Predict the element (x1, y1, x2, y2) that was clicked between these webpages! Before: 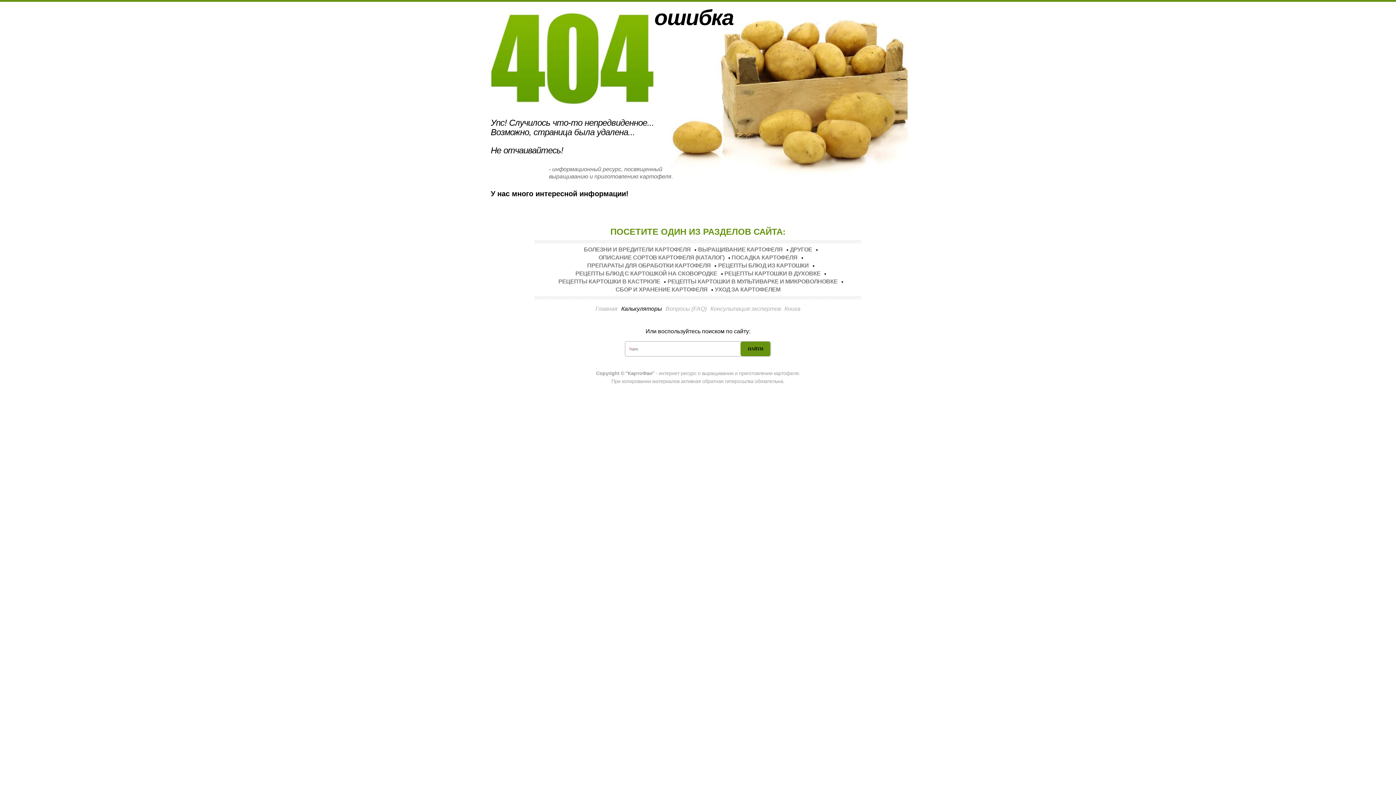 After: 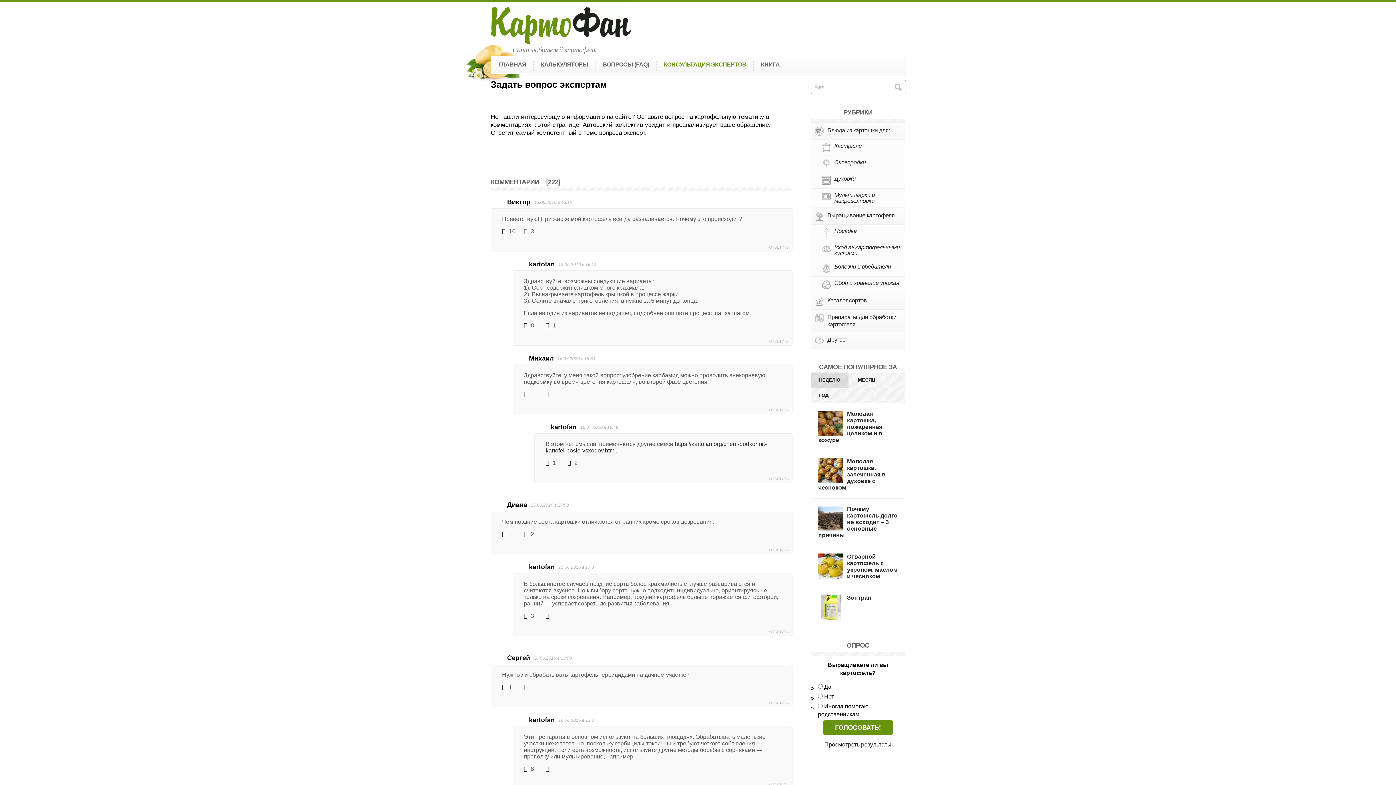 Action: bbox: (710, 305, 781, 312) label: Консультация экспертов